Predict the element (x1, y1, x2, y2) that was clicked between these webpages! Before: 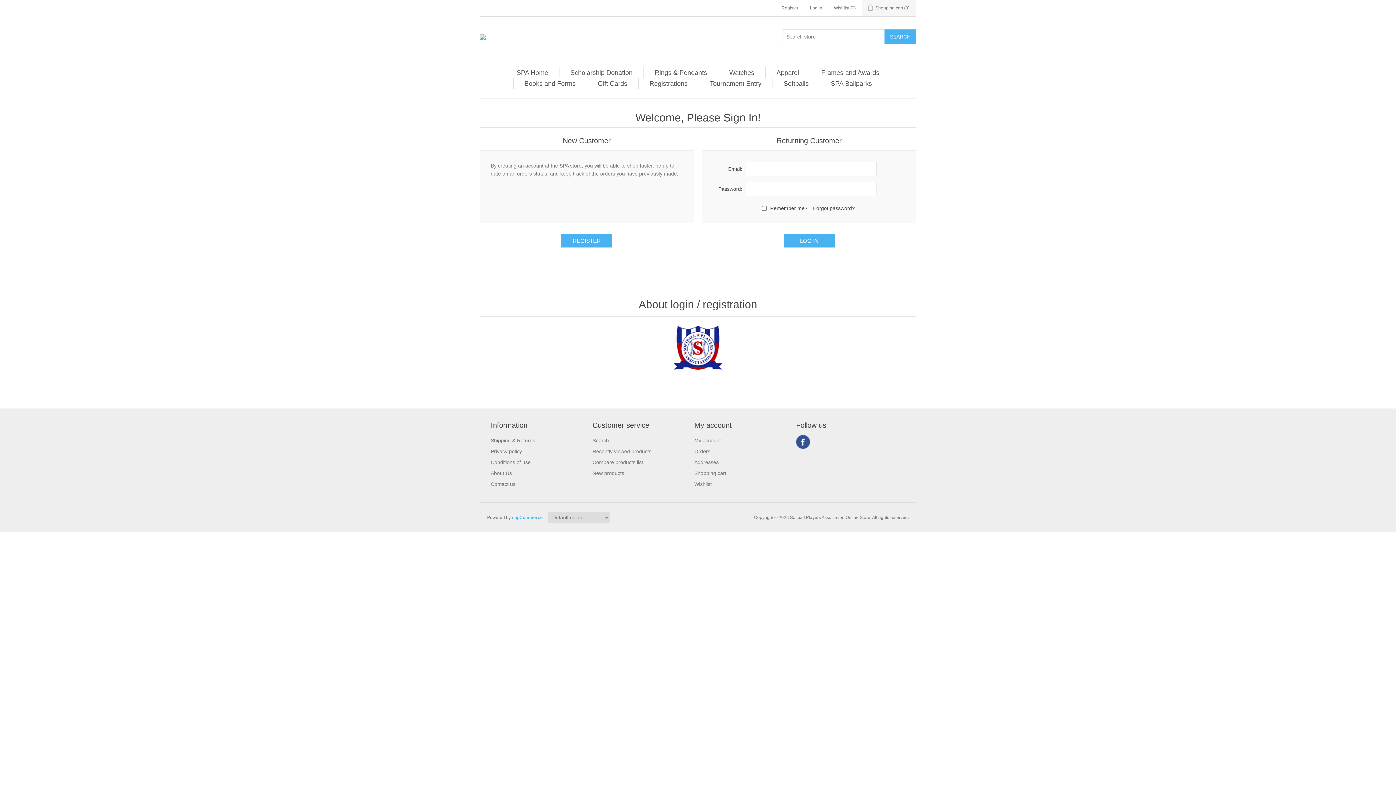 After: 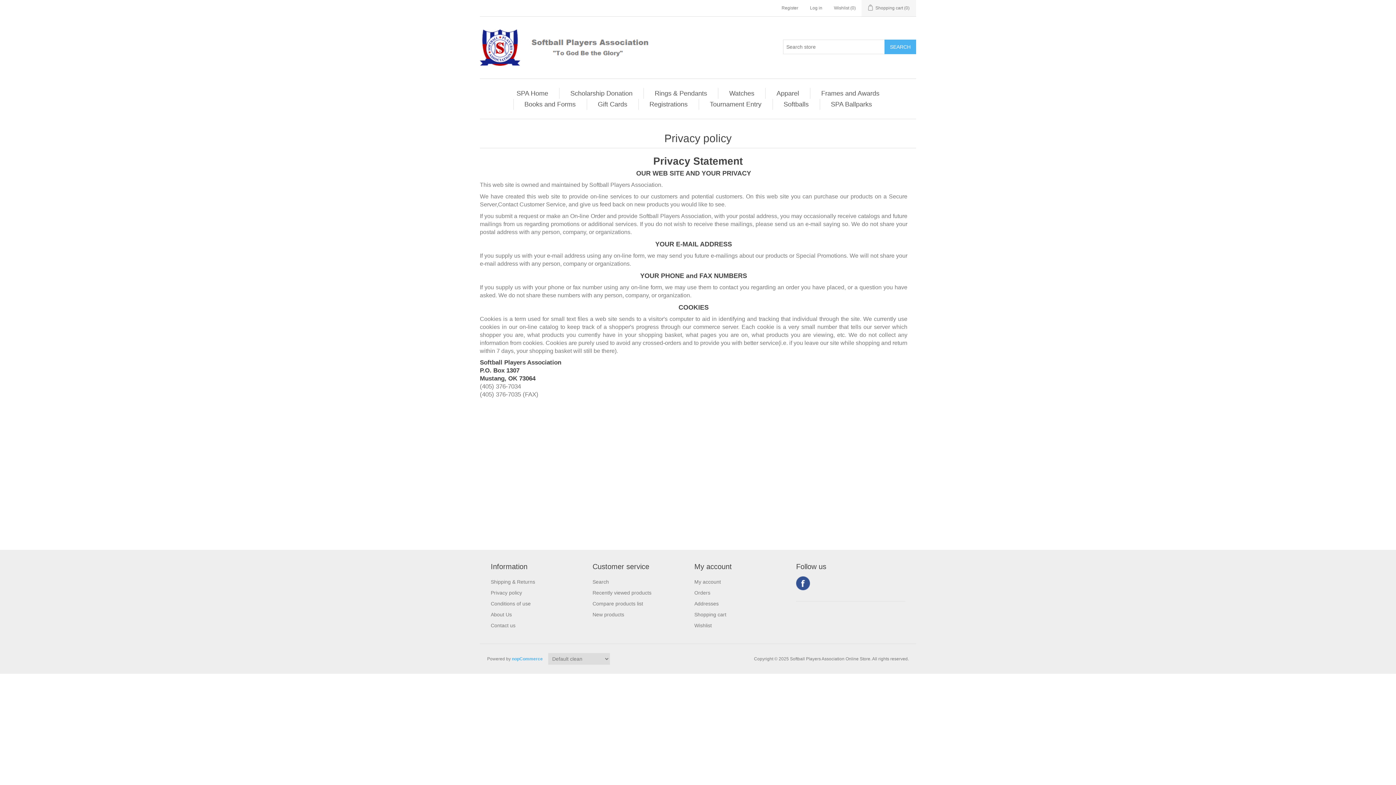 Action: bbox: (490, 448, 522, 454) label: Privacy policy